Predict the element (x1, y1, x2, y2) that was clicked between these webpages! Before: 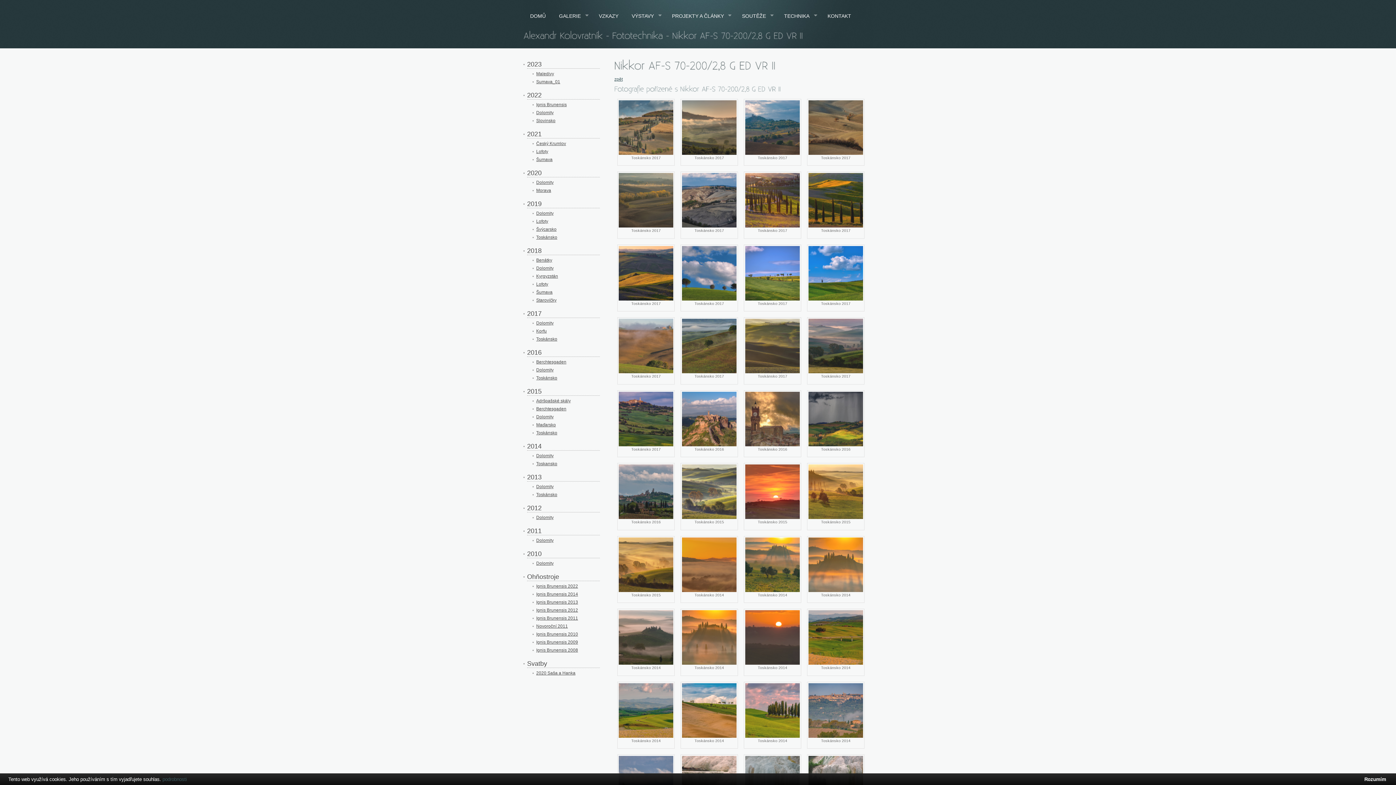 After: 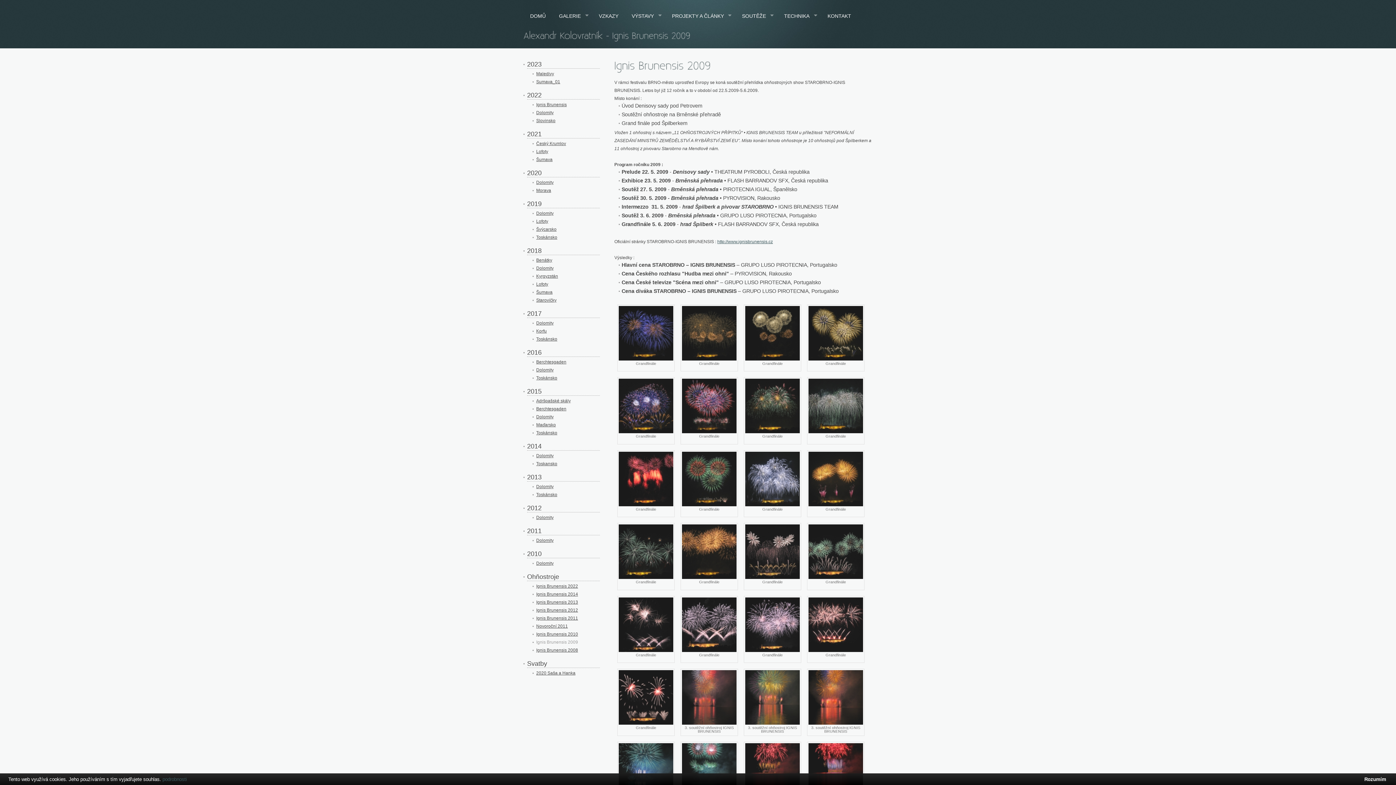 Action: label: Ignis Brunensis 2009 bbox: (536, 638, 600, 646)